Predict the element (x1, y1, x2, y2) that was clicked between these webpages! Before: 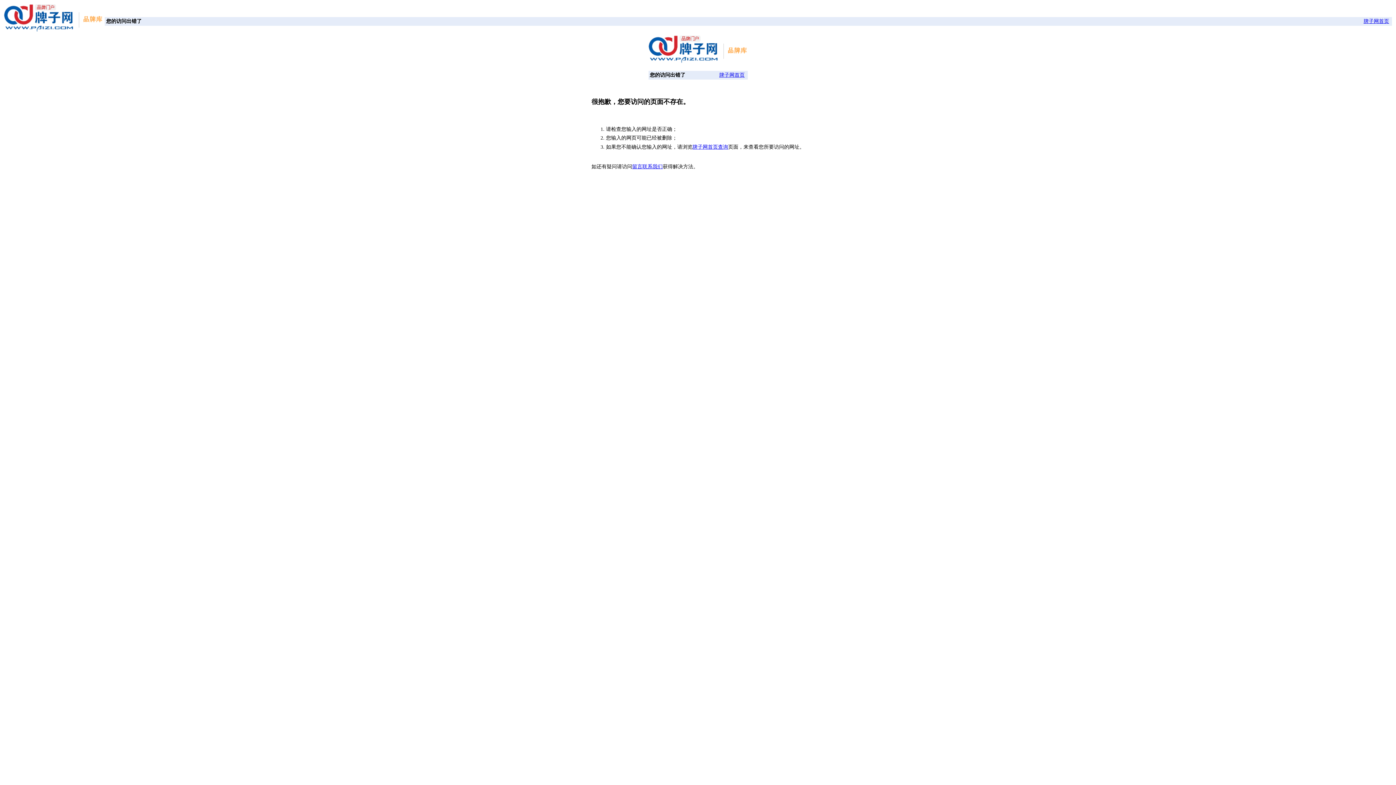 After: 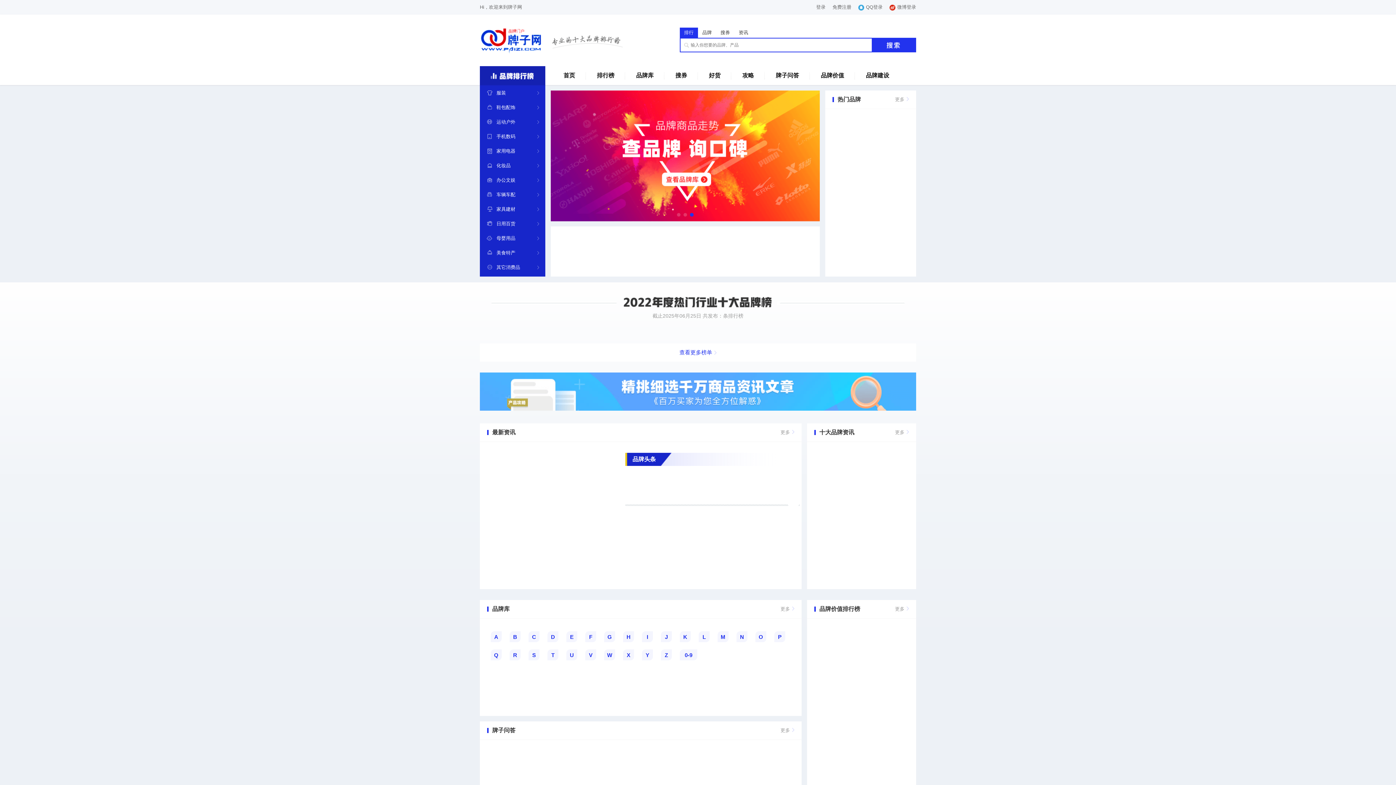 Action: label: 牌子网首页 bbox: (719, 72, 744, 77)